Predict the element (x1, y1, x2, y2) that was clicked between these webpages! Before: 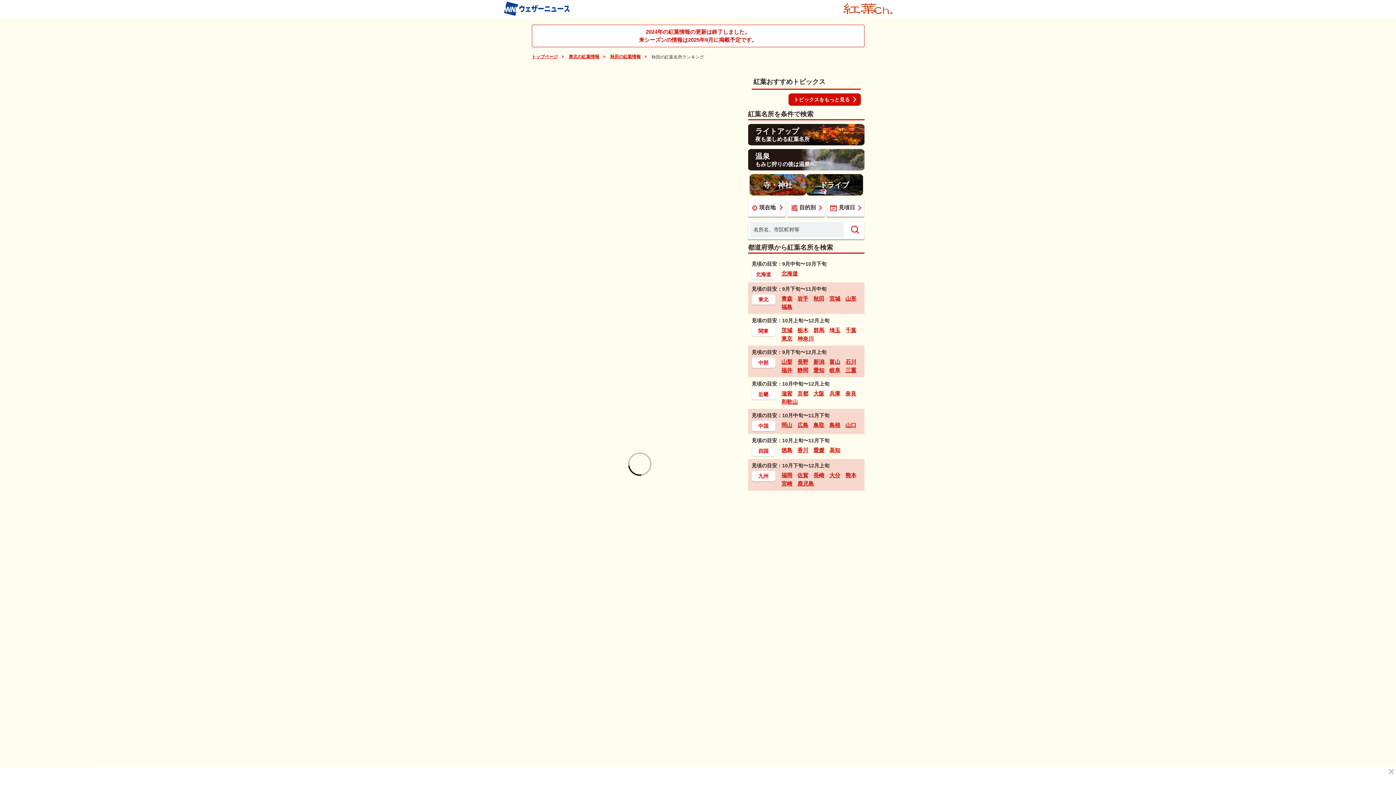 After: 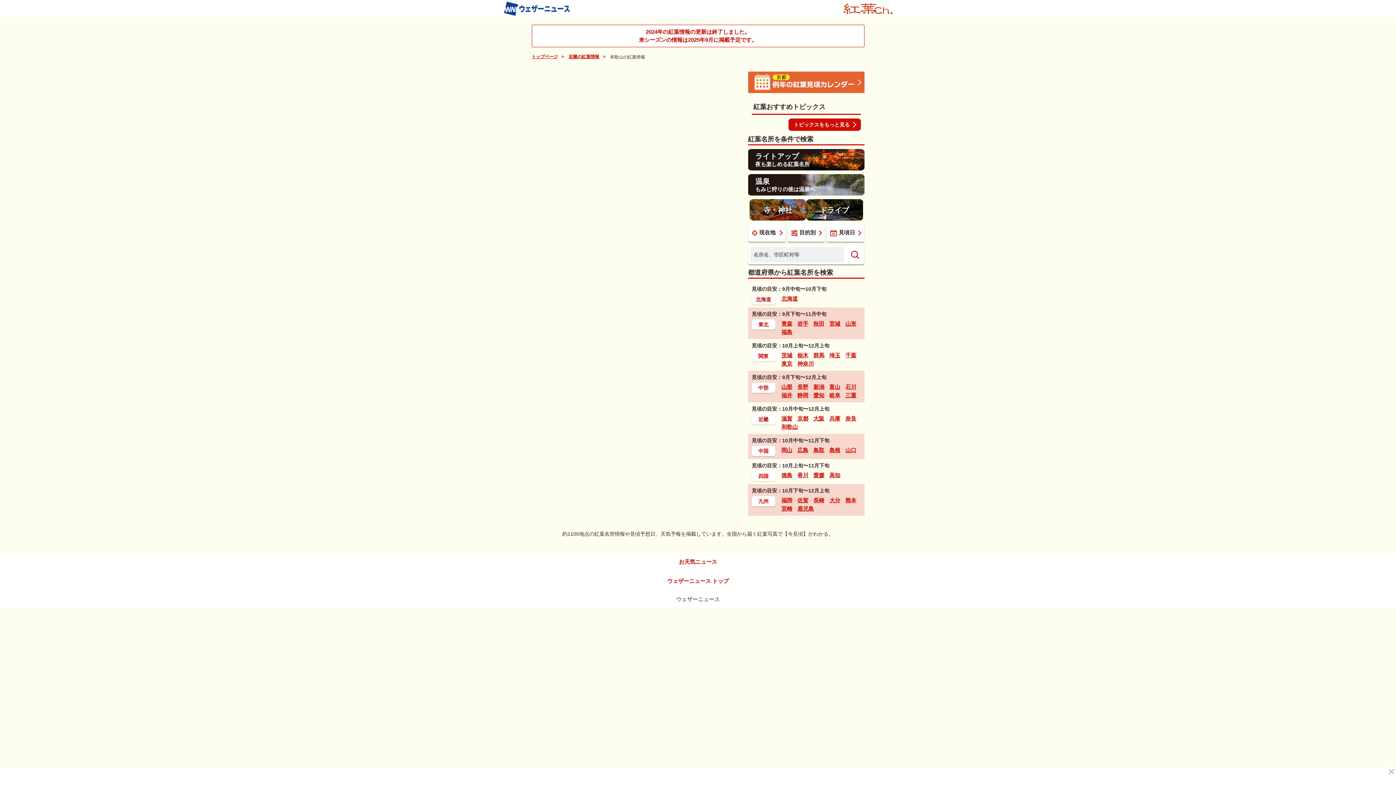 Action: bbox: (781, 397, 798, 406) label: 和歌山